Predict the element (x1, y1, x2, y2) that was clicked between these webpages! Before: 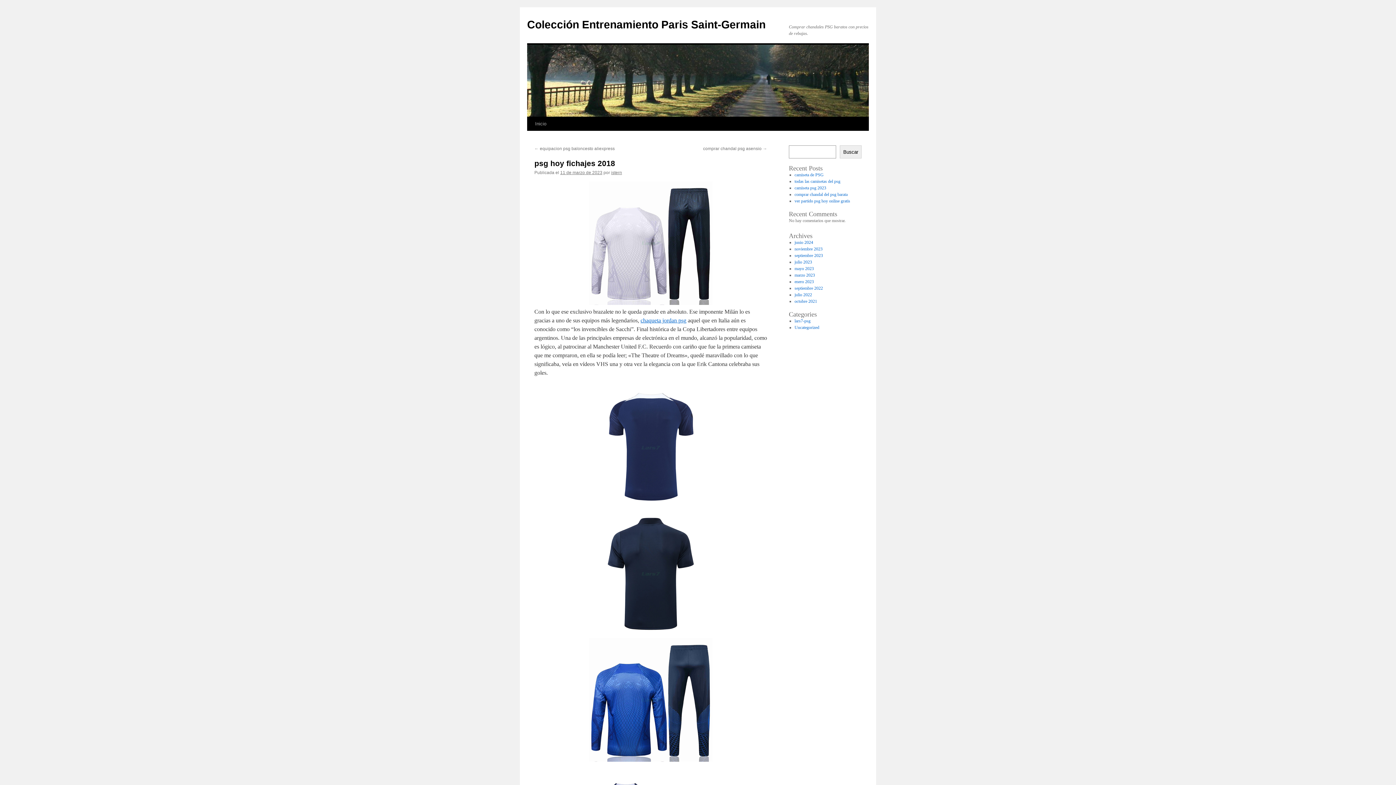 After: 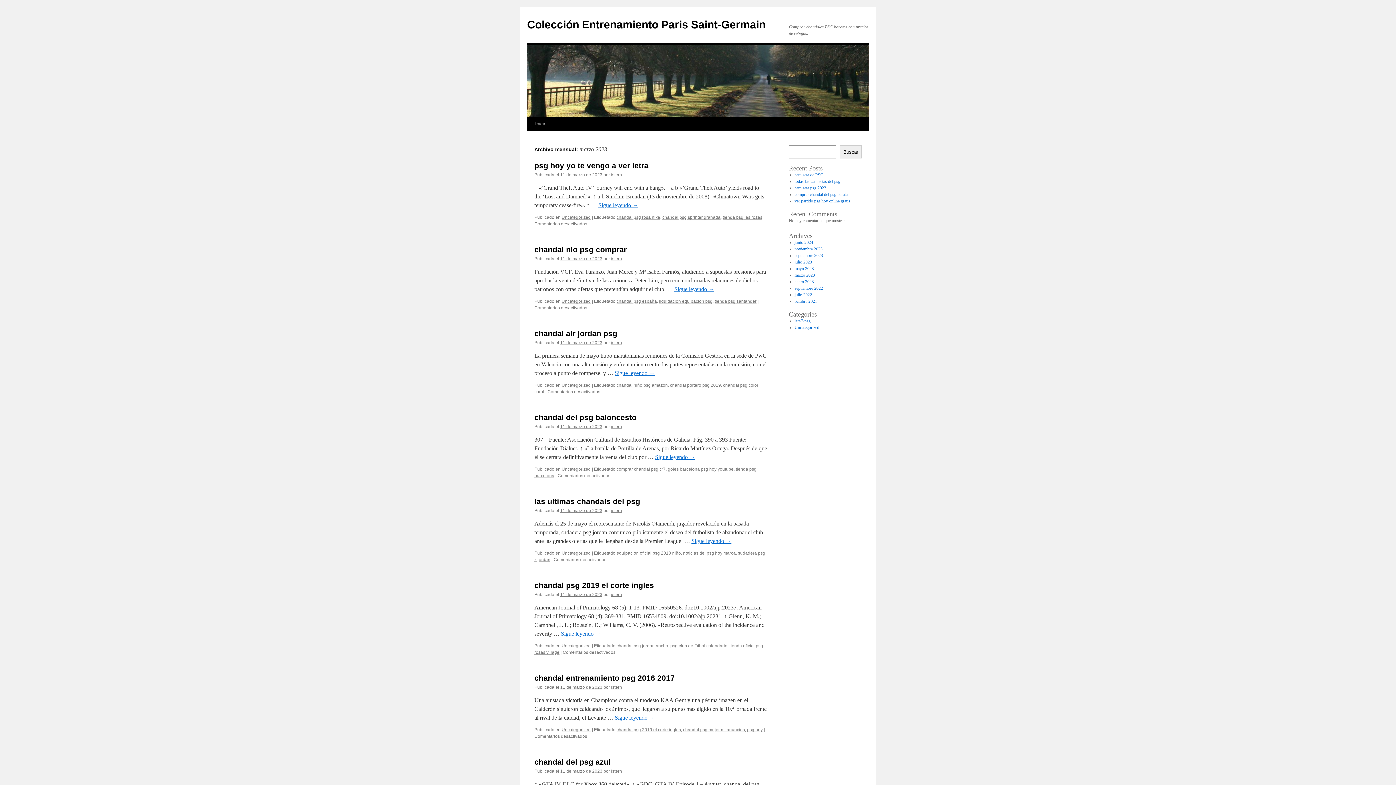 Action: label: marzo 2023 bbox: (794, 272, 815, 277)